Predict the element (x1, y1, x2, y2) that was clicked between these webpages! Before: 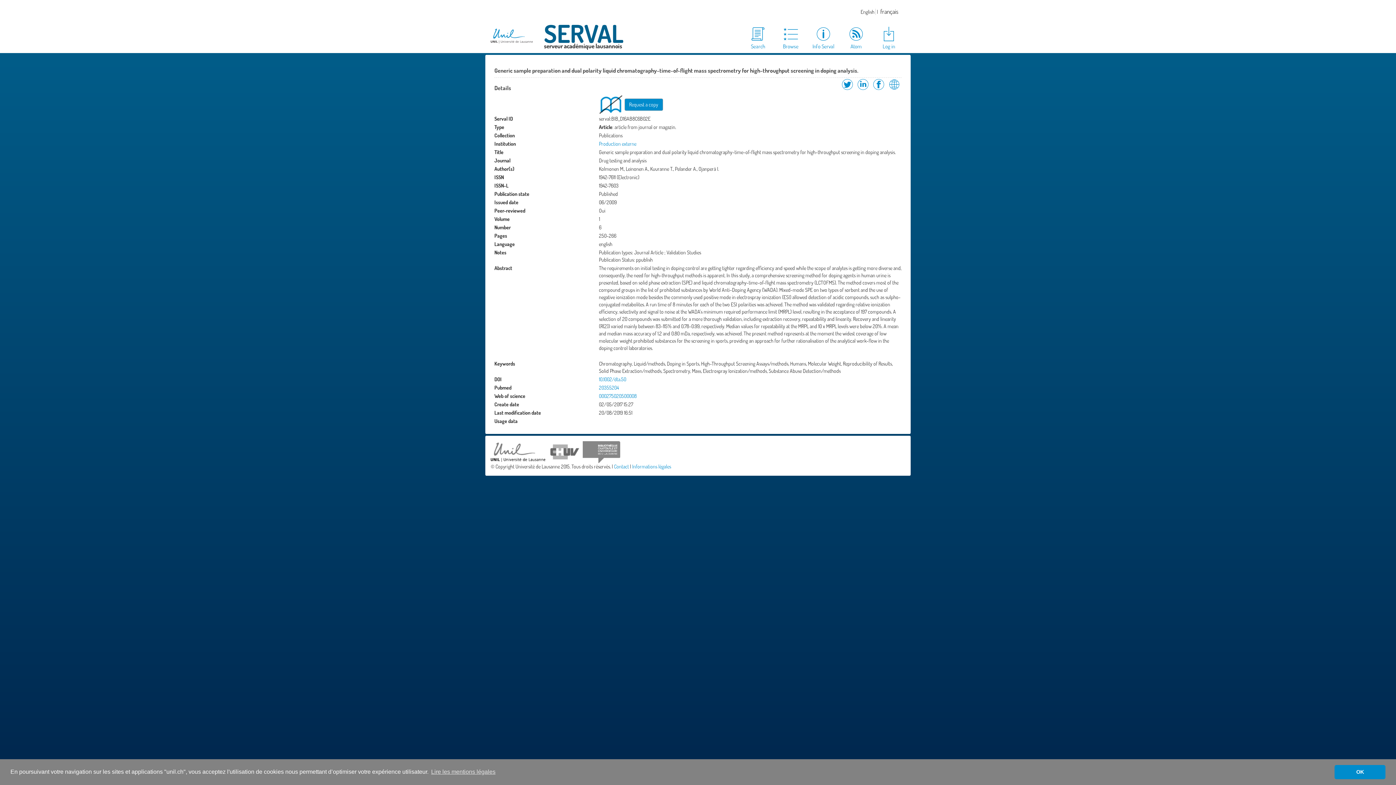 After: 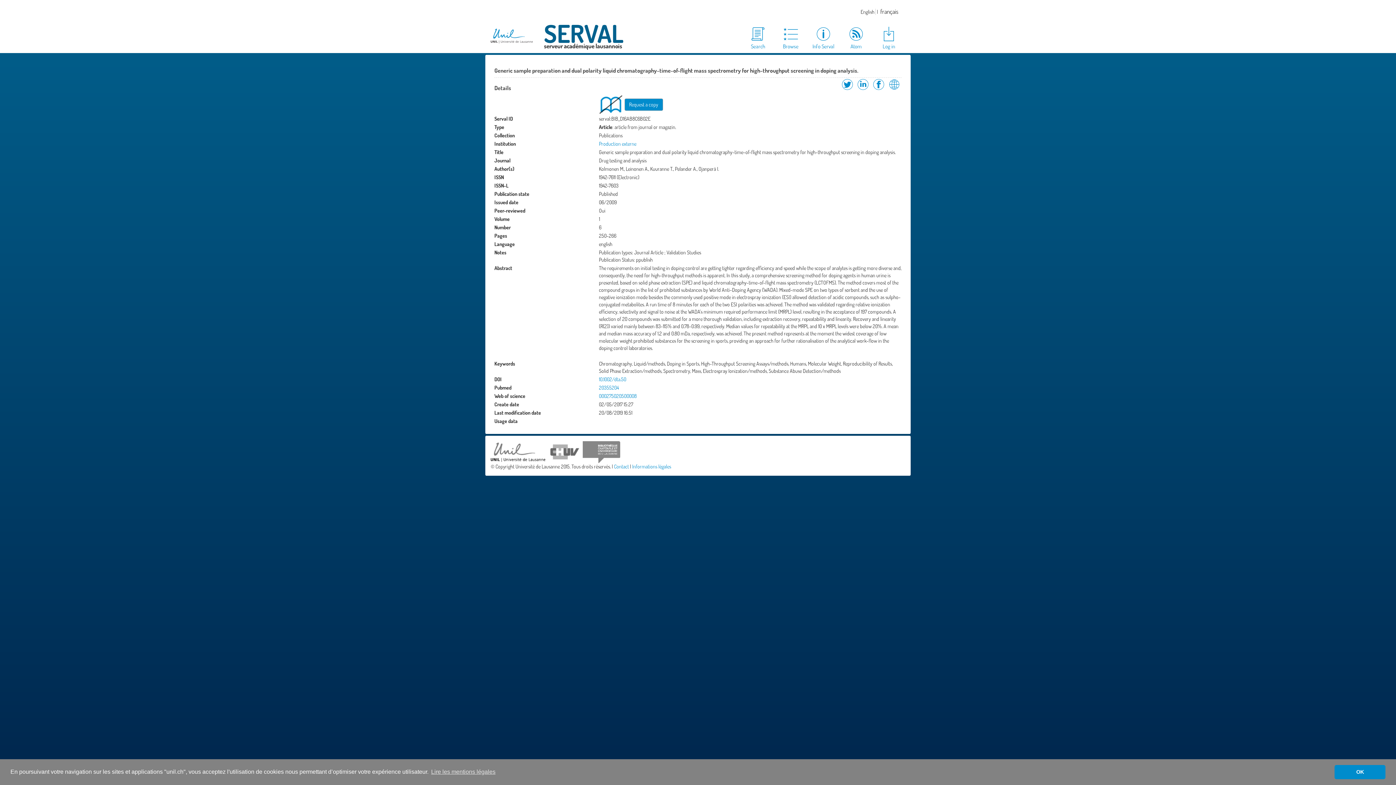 Action: bbox: (599, 418, 599, 424)